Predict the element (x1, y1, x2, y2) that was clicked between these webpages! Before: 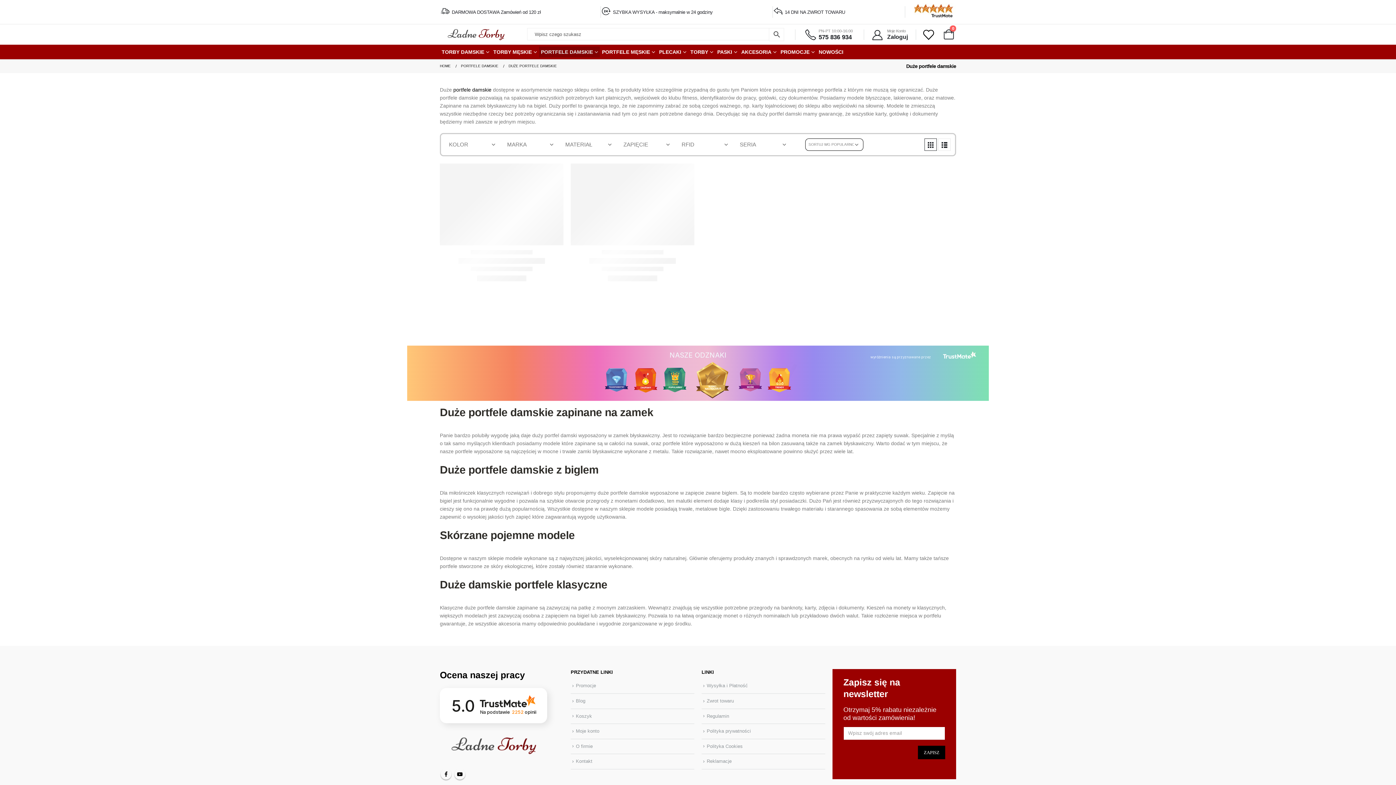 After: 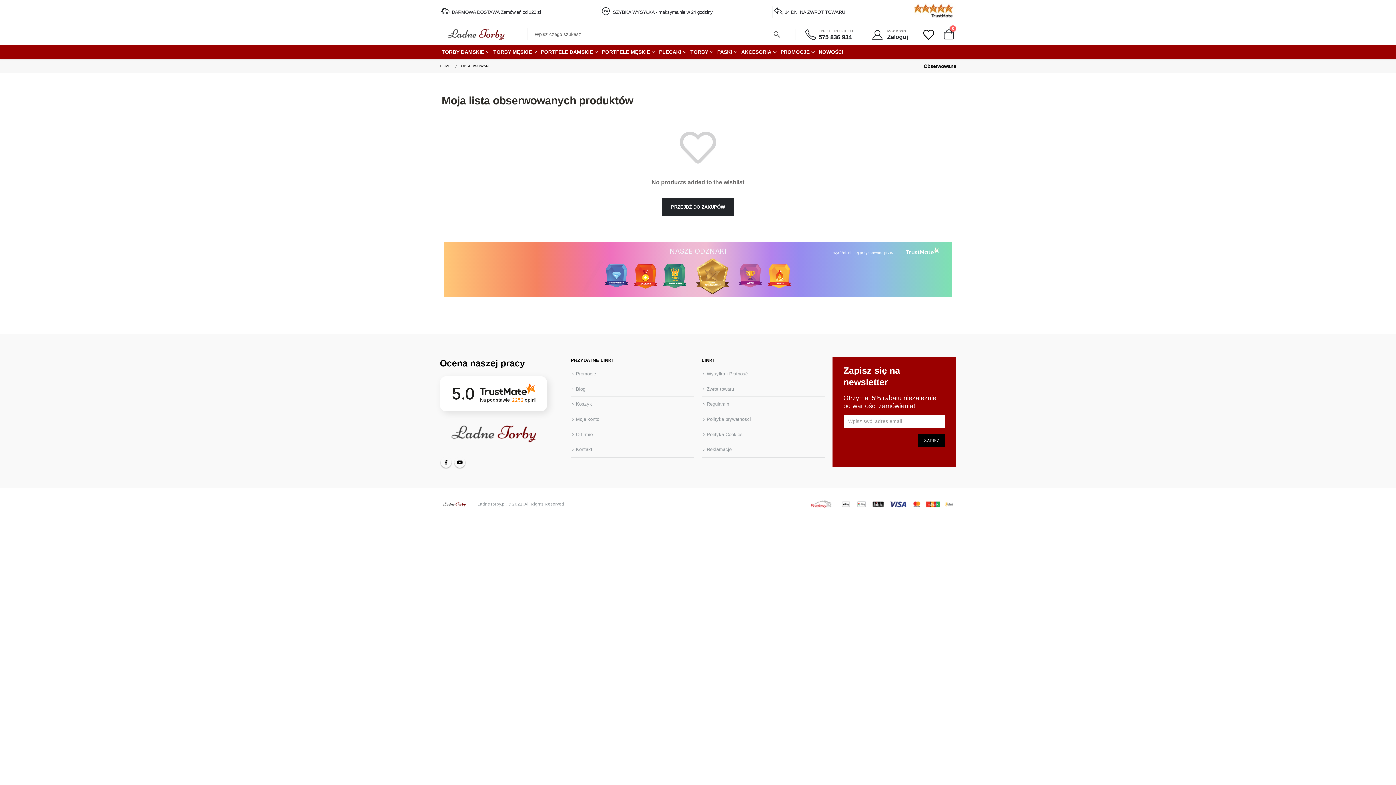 Action: bbox: (922, 29, 934, 39)